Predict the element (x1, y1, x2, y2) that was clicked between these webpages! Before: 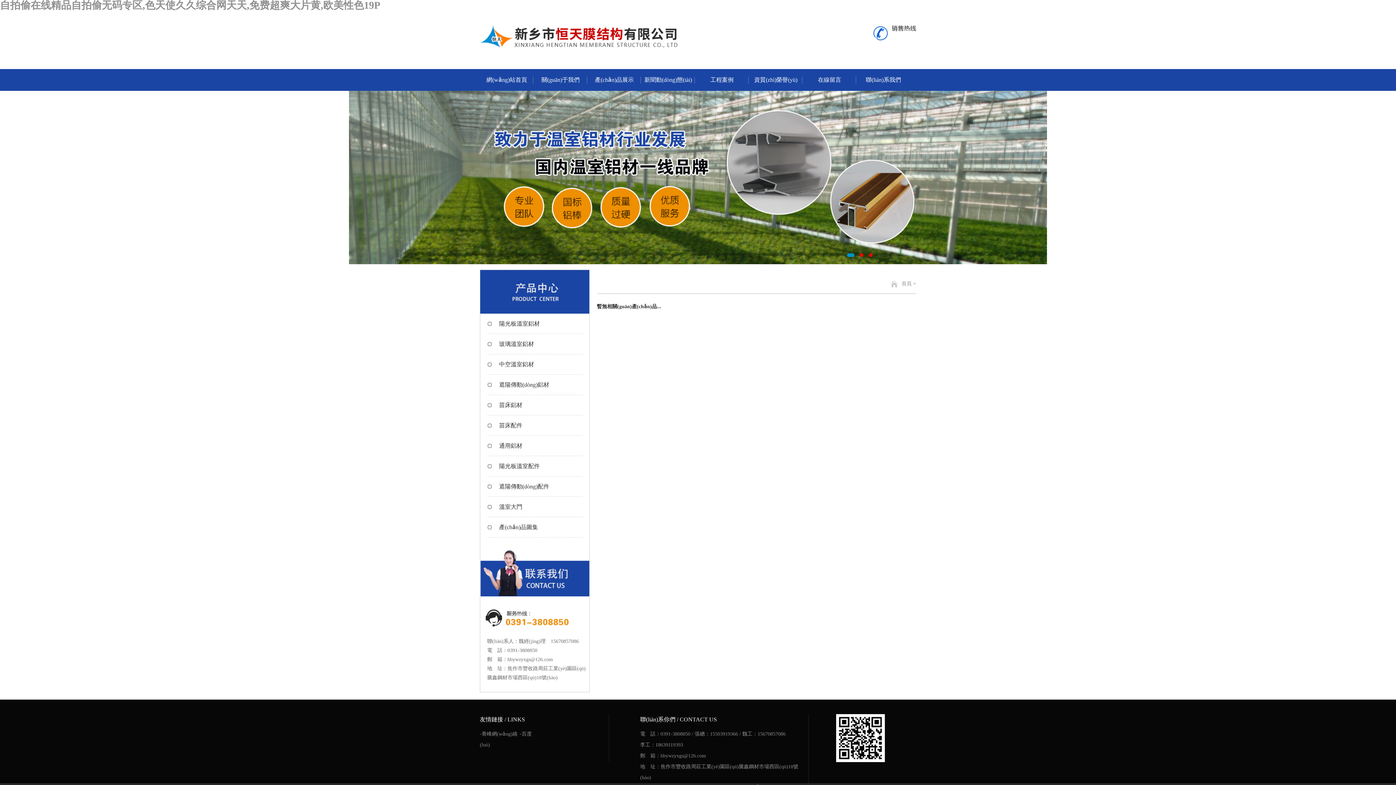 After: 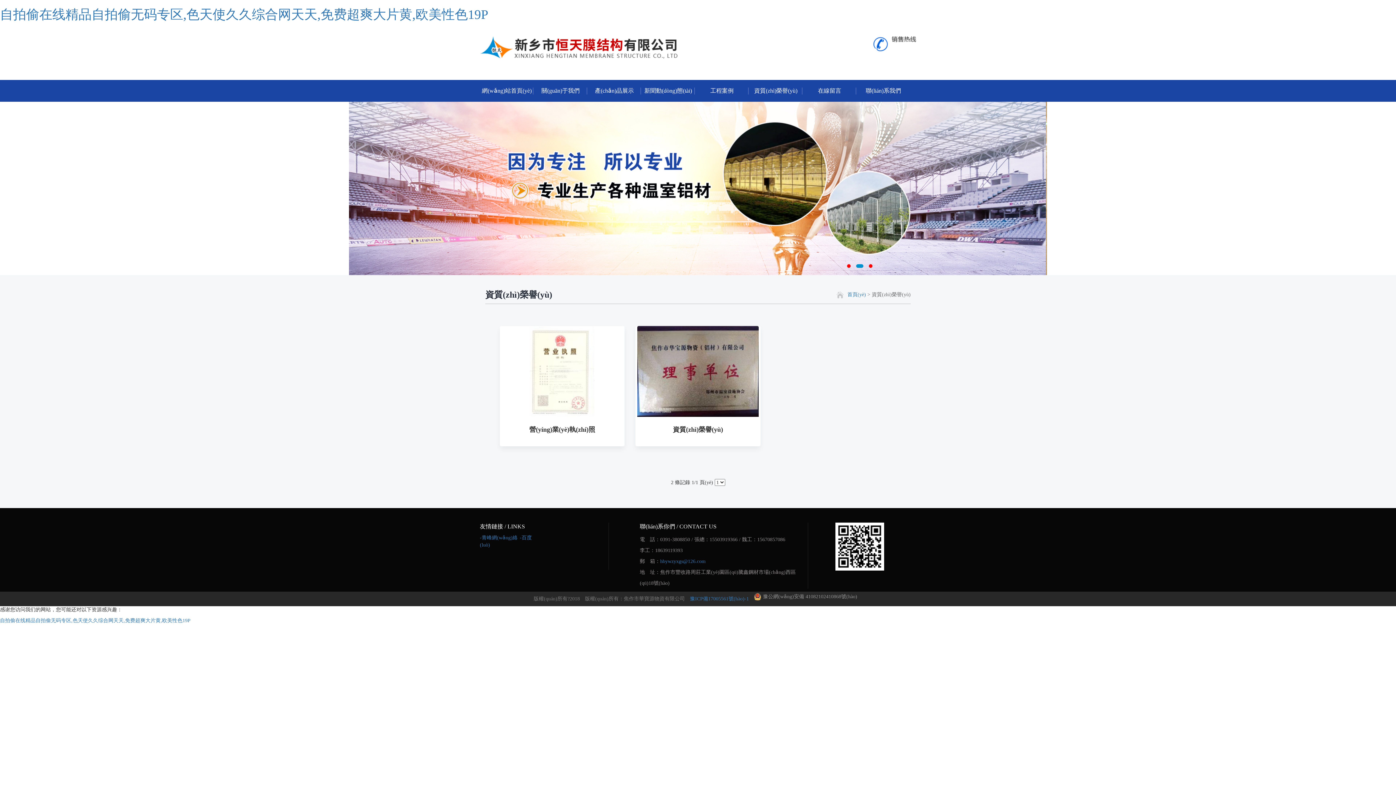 Action: label: 資質(zhì)榮譽(yù) bbox: (749, 69, 802, 90)